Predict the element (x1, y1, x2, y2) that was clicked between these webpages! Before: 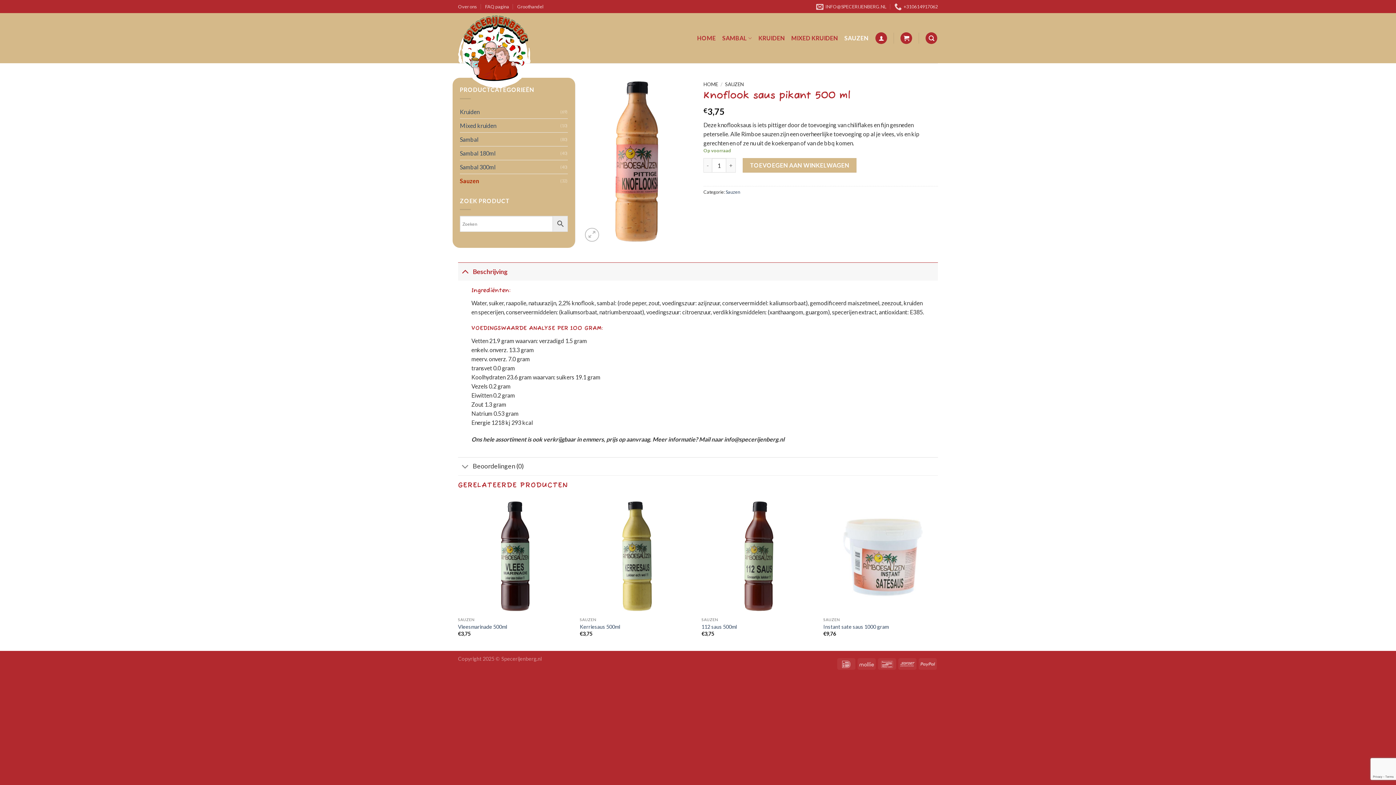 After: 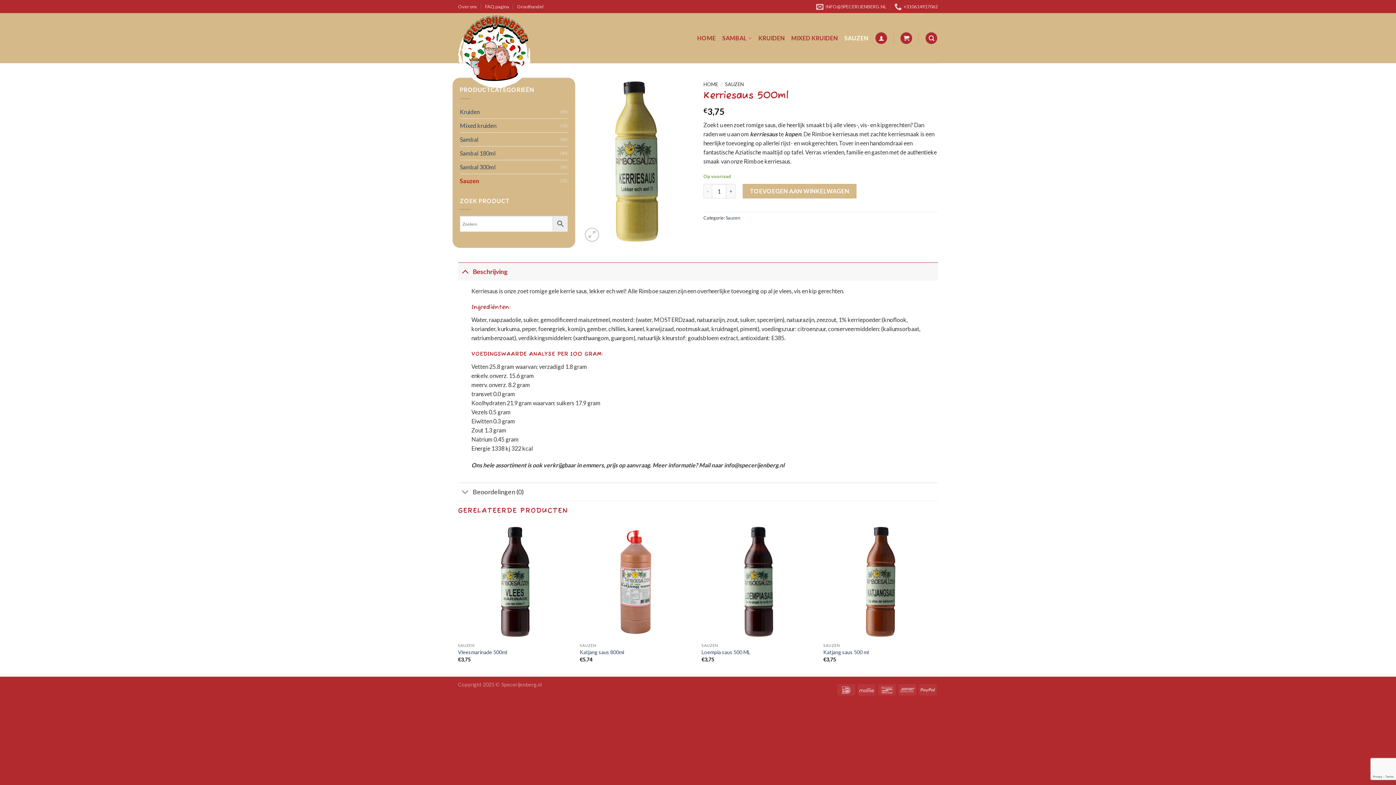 Action: label: Kerriesaus 500ml bbox: (579, 623, 620, 630)